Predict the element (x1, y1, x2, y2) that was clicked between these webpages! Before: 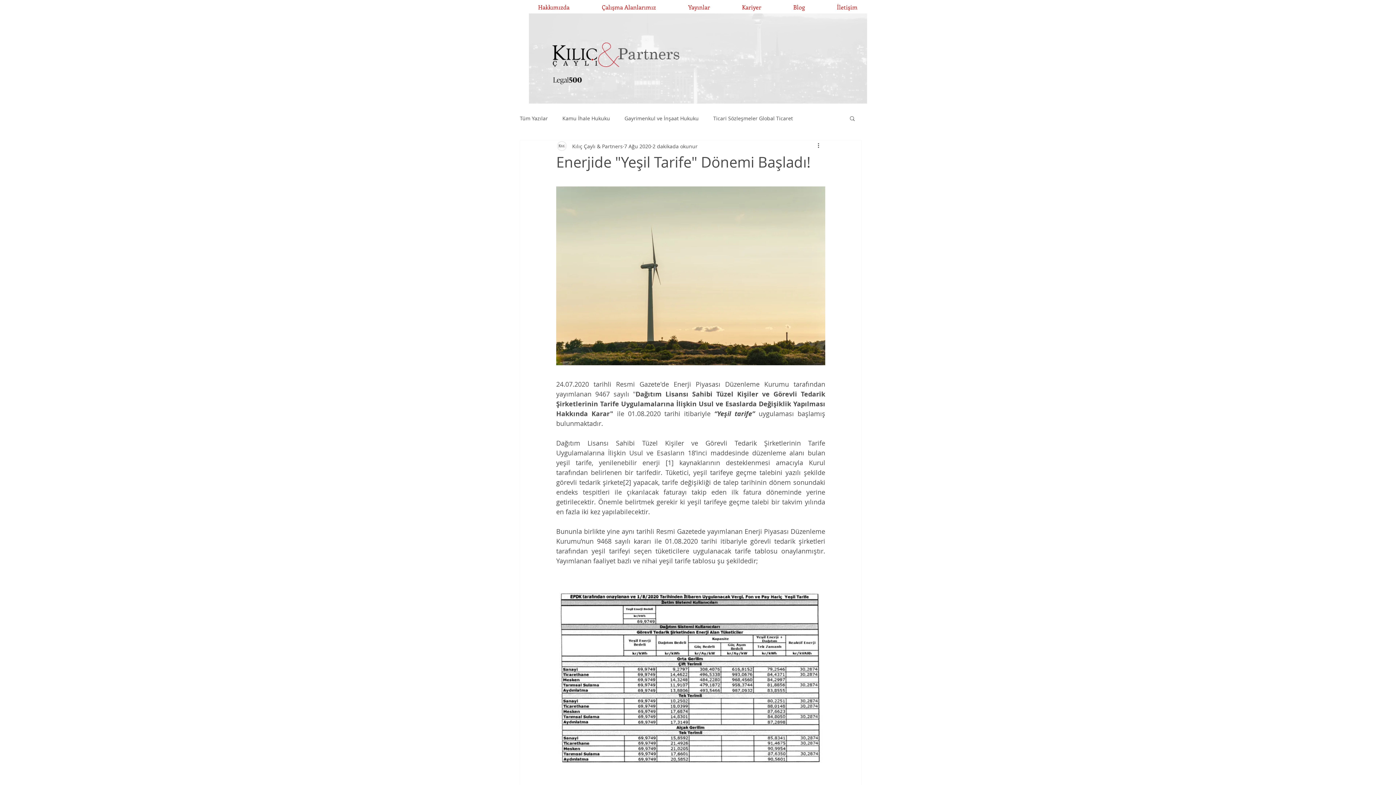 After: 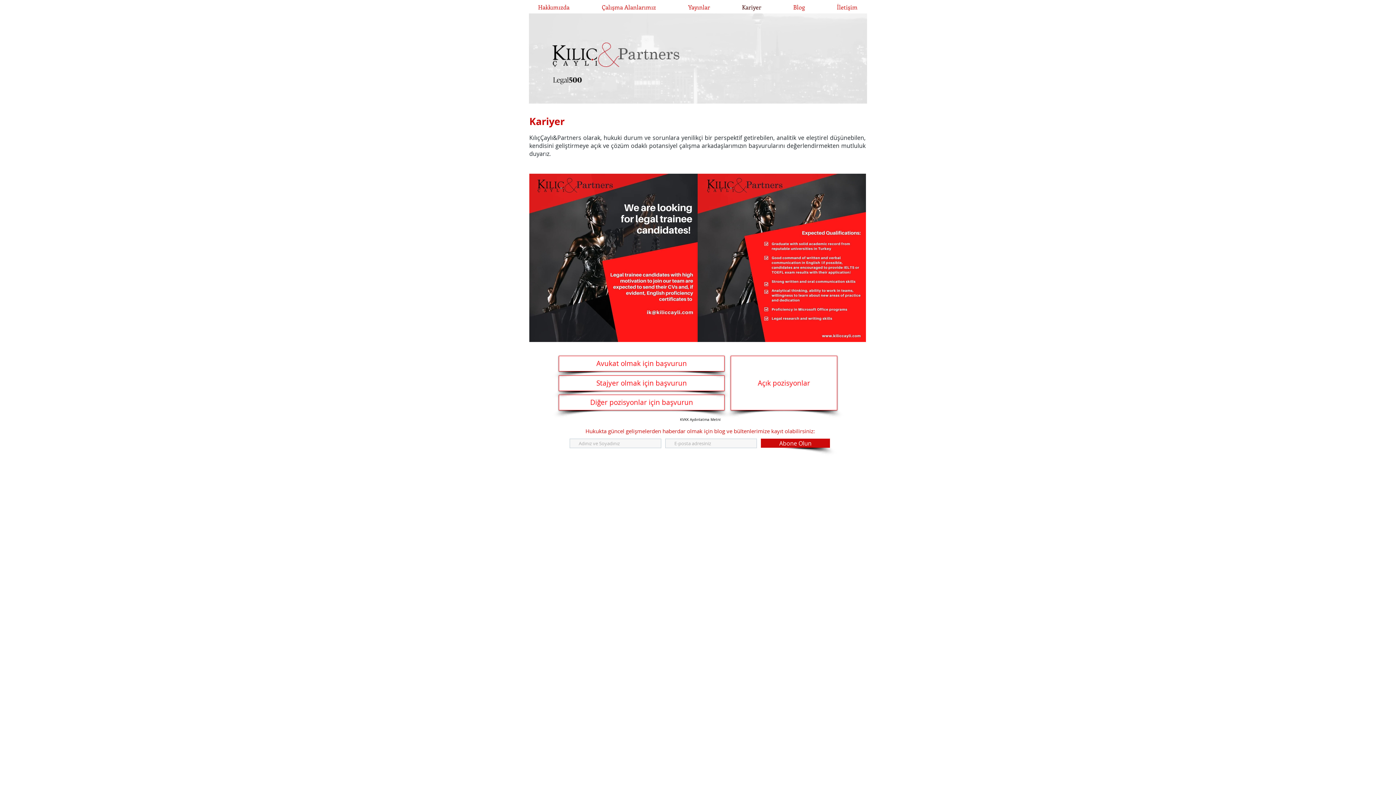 Action: bbox: (726, 0, 777, 13) label: Kariyer